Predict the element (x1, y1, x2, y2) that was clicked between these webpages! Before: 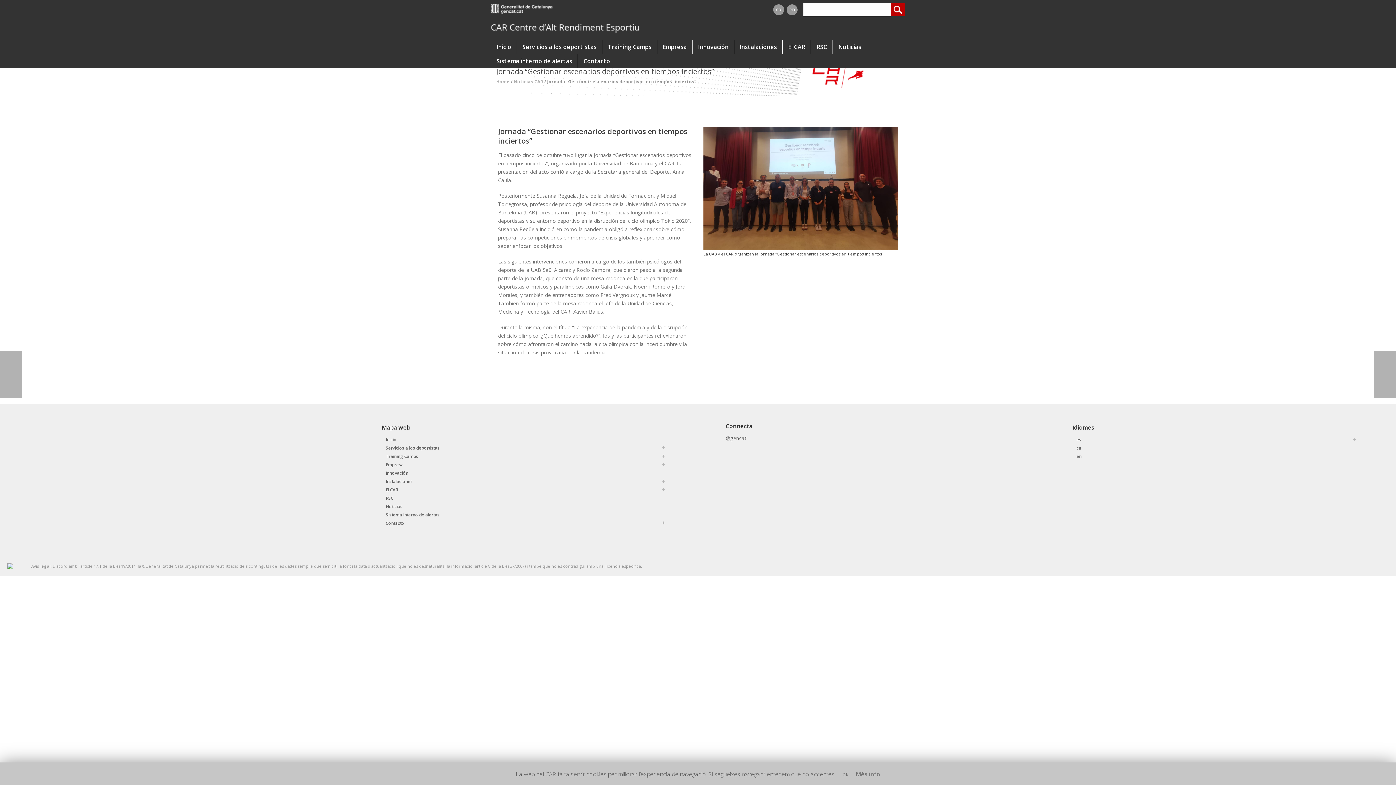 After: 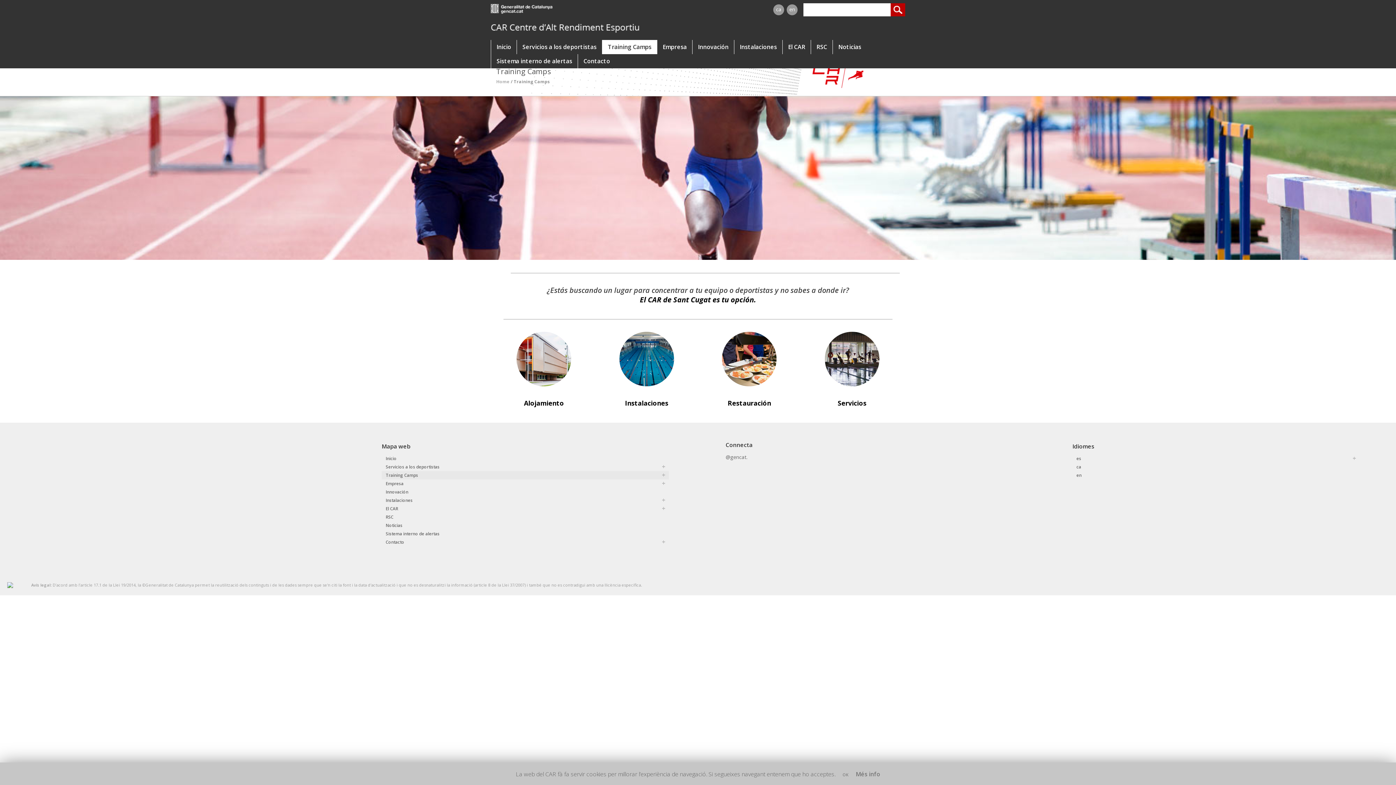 Action: label: Training Camps bbox: (381, 452, 669, 460)